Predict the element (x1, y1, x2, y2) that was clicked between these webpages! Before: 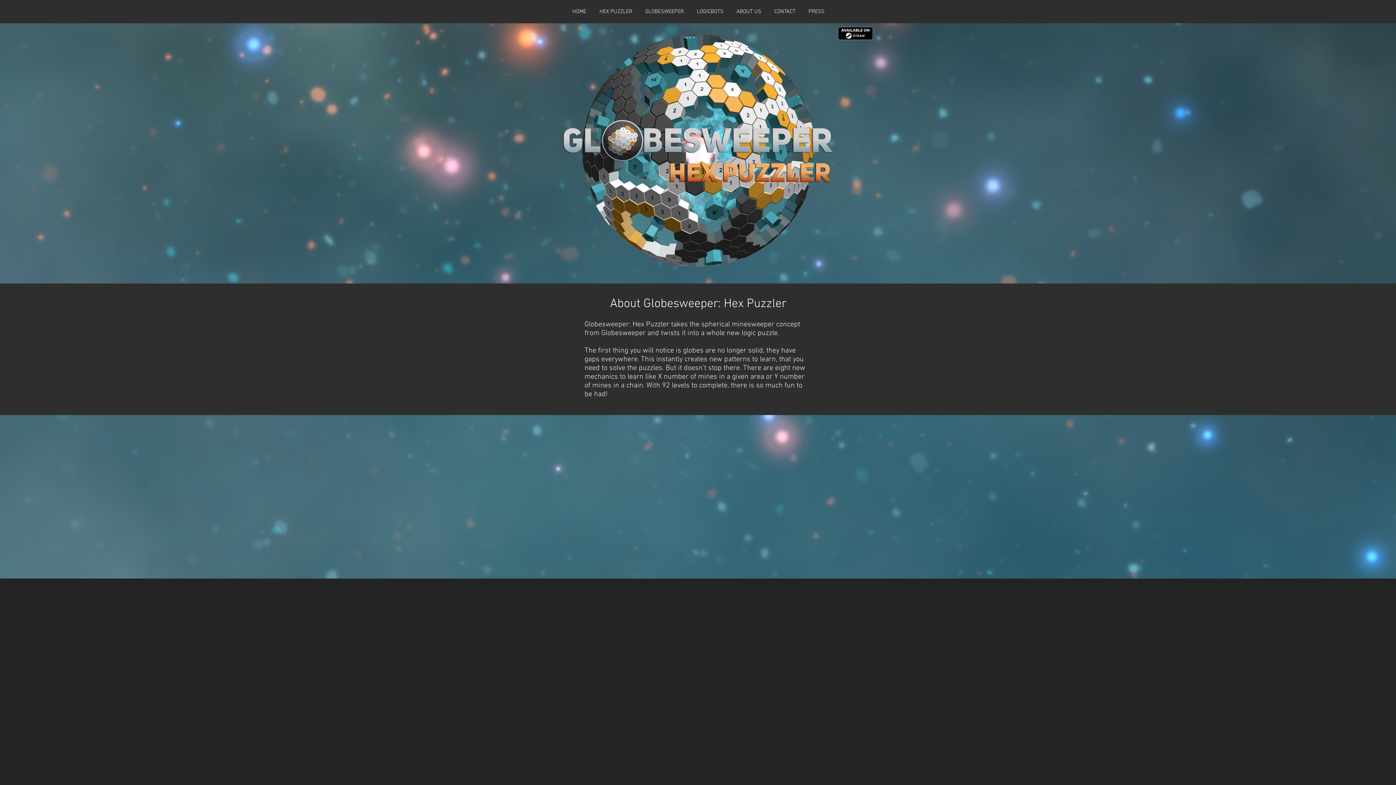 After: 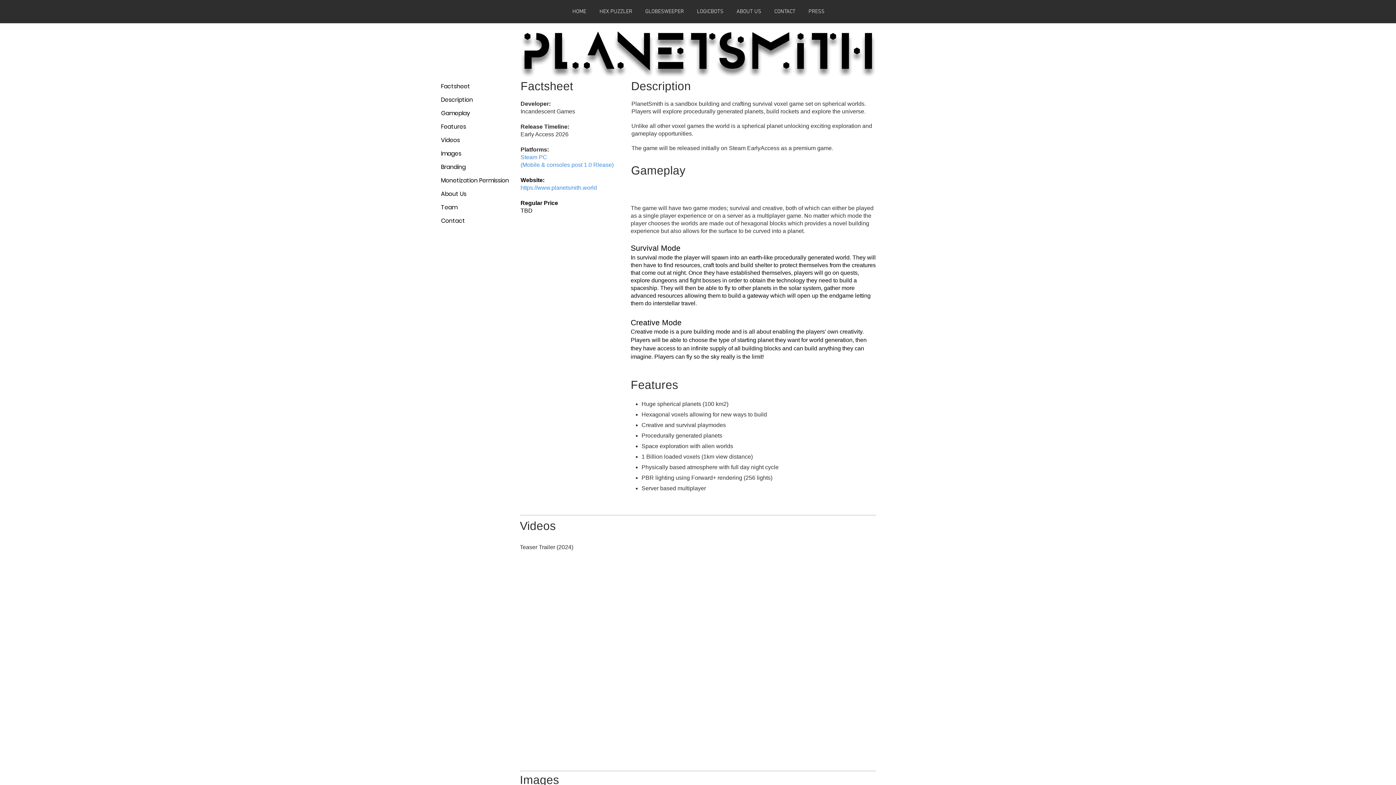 Action: label: PRESS bbox: (802, 7, 831, 16)